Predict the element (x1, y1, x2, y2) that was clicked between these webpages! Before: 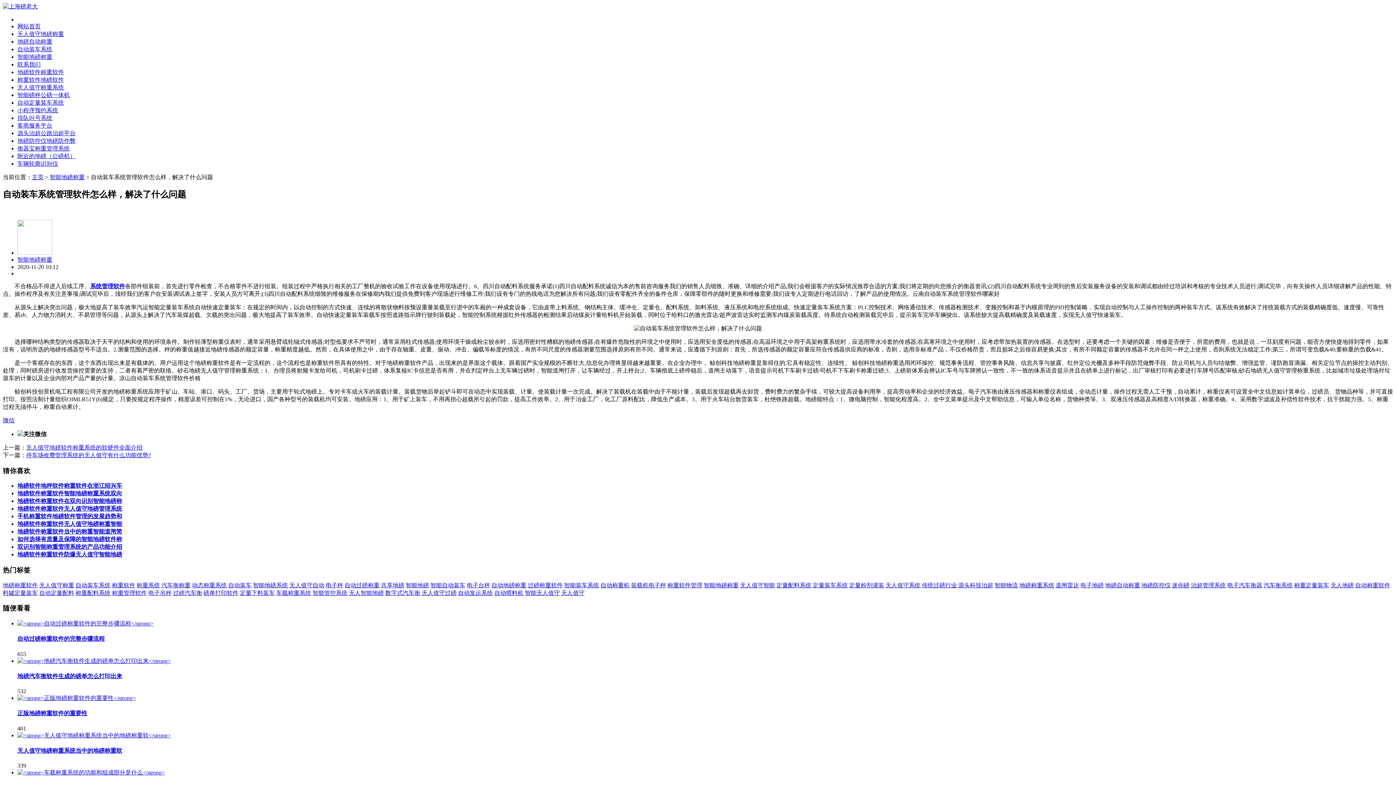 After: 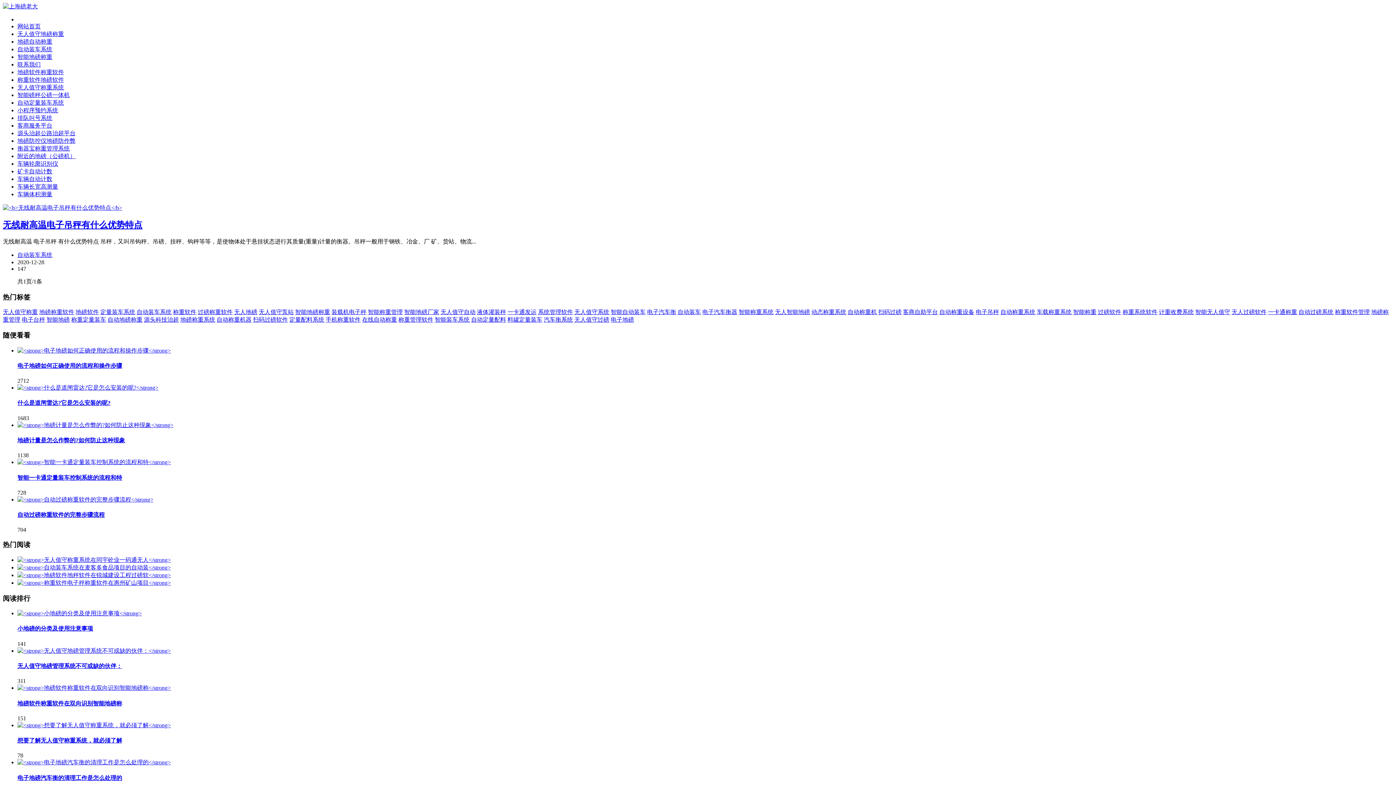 Action: label: 电子吊秤 bbox: (148, 590, 171, 596)